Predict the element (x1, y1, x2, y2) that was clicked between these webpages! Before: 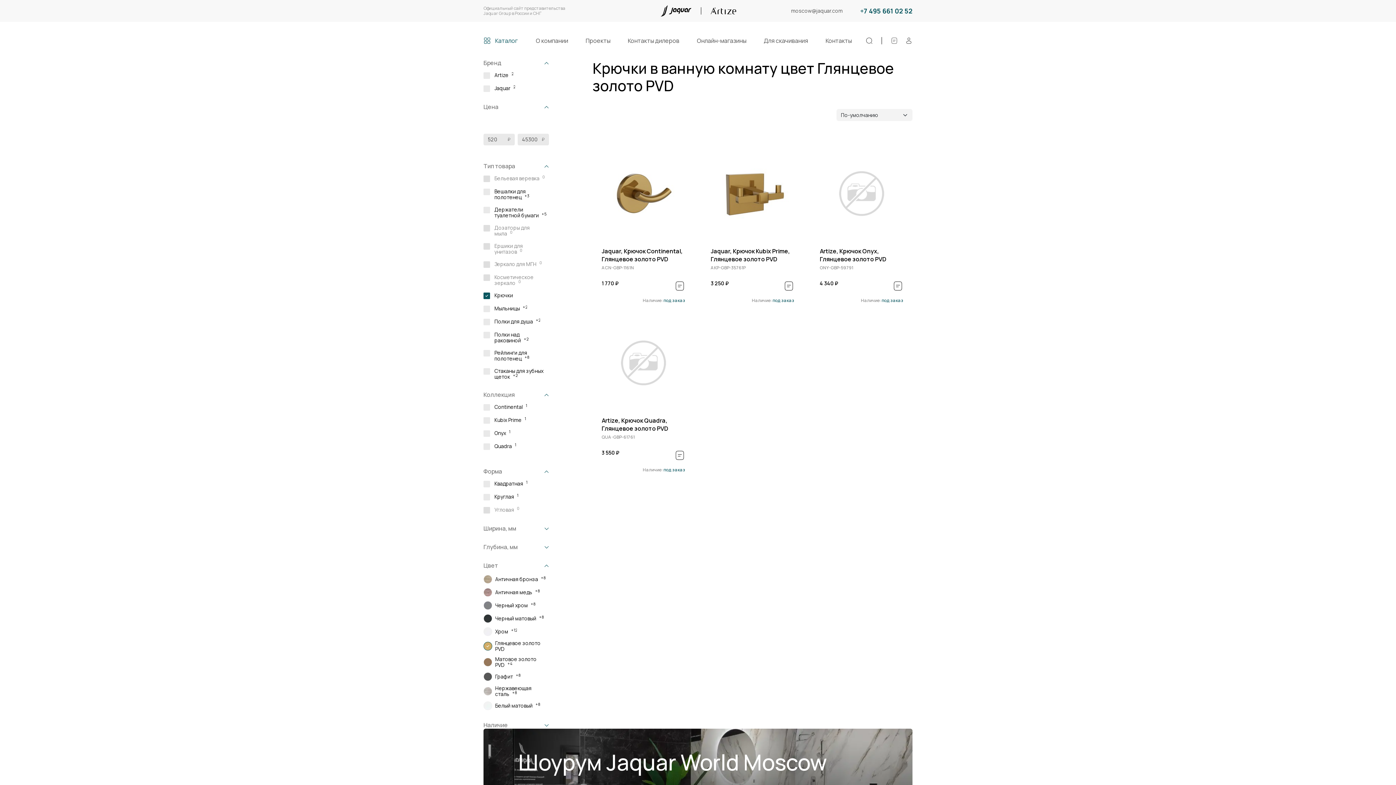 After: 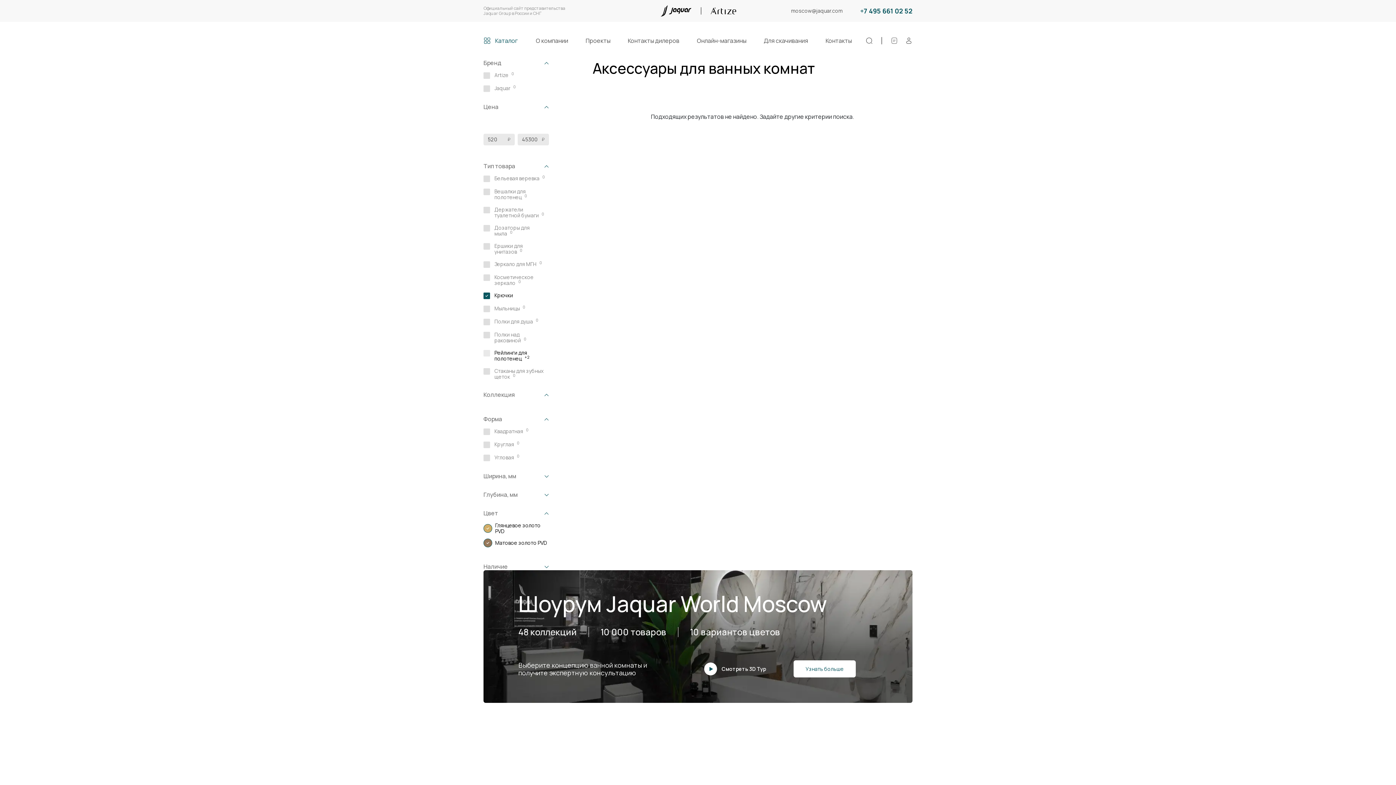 Action: label: Матовое золото PVD +4 bbox: (495, 656, 549, 668)